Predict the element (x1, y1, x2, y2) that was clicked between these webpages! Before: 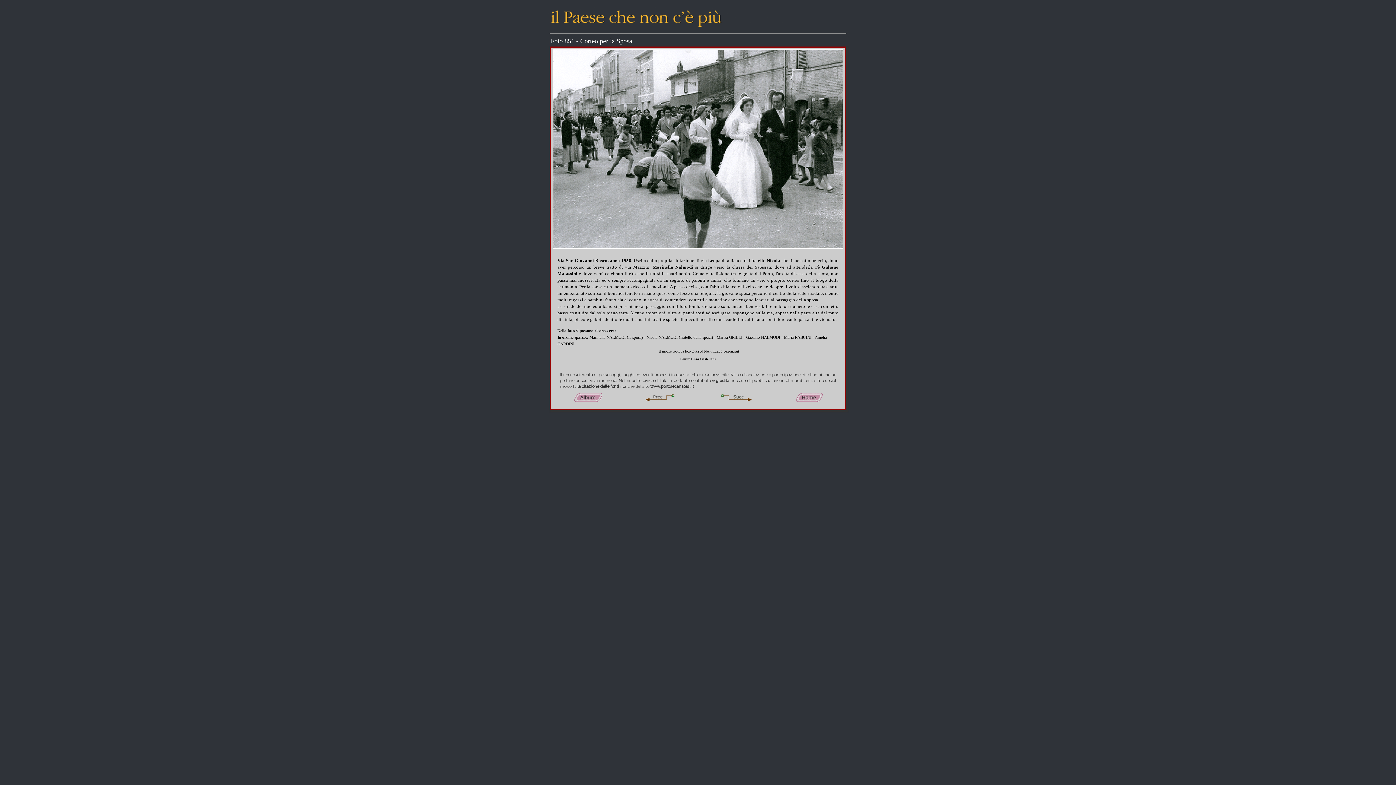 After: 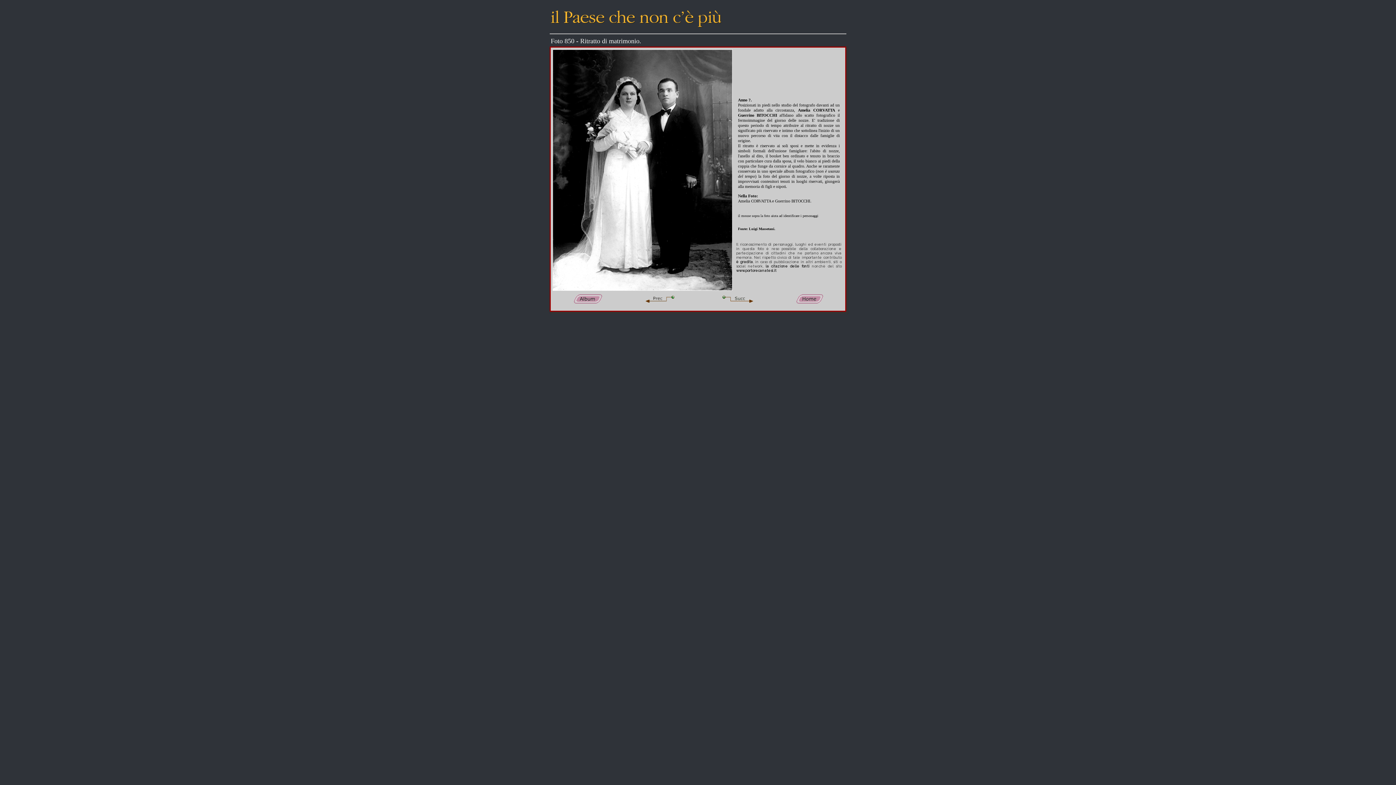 Action: bbox: (645, 396, 674, 402)